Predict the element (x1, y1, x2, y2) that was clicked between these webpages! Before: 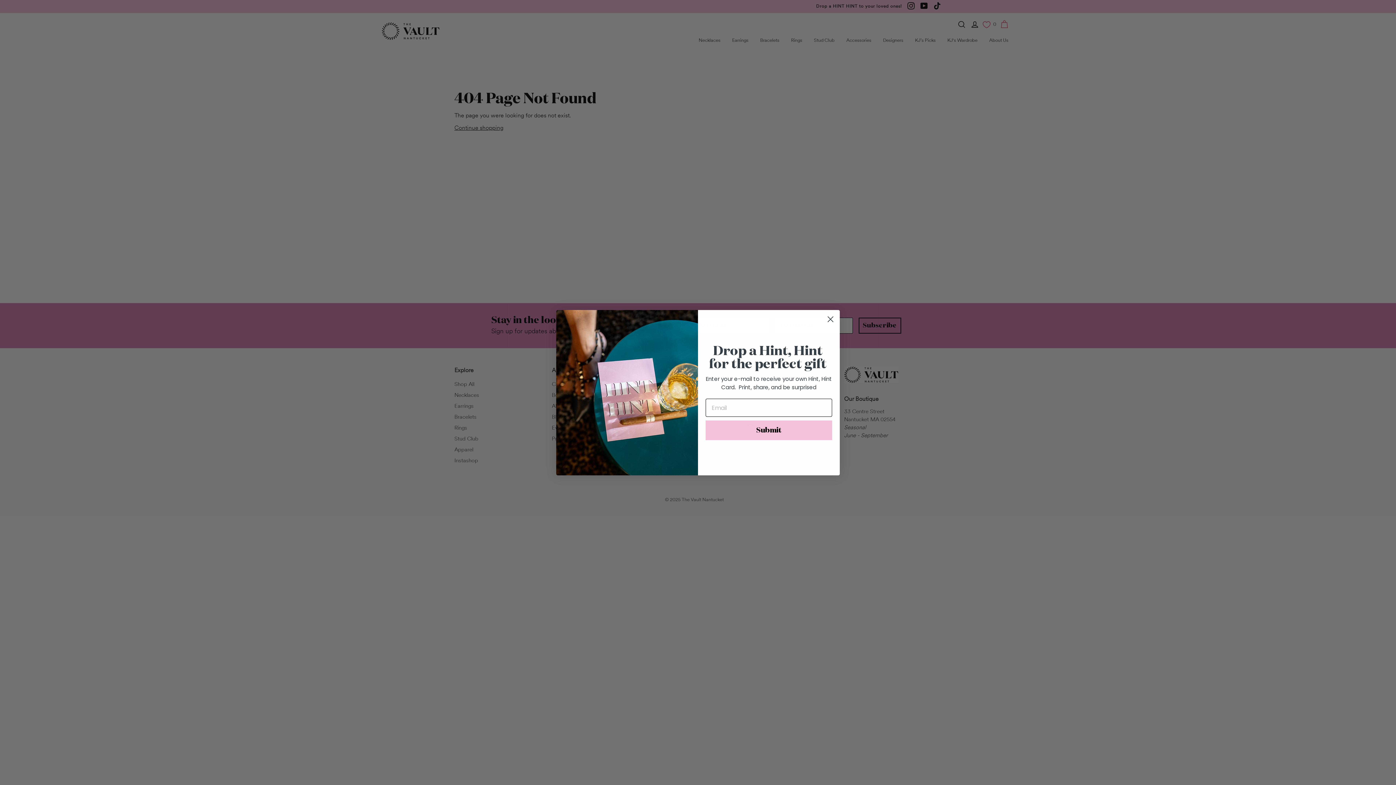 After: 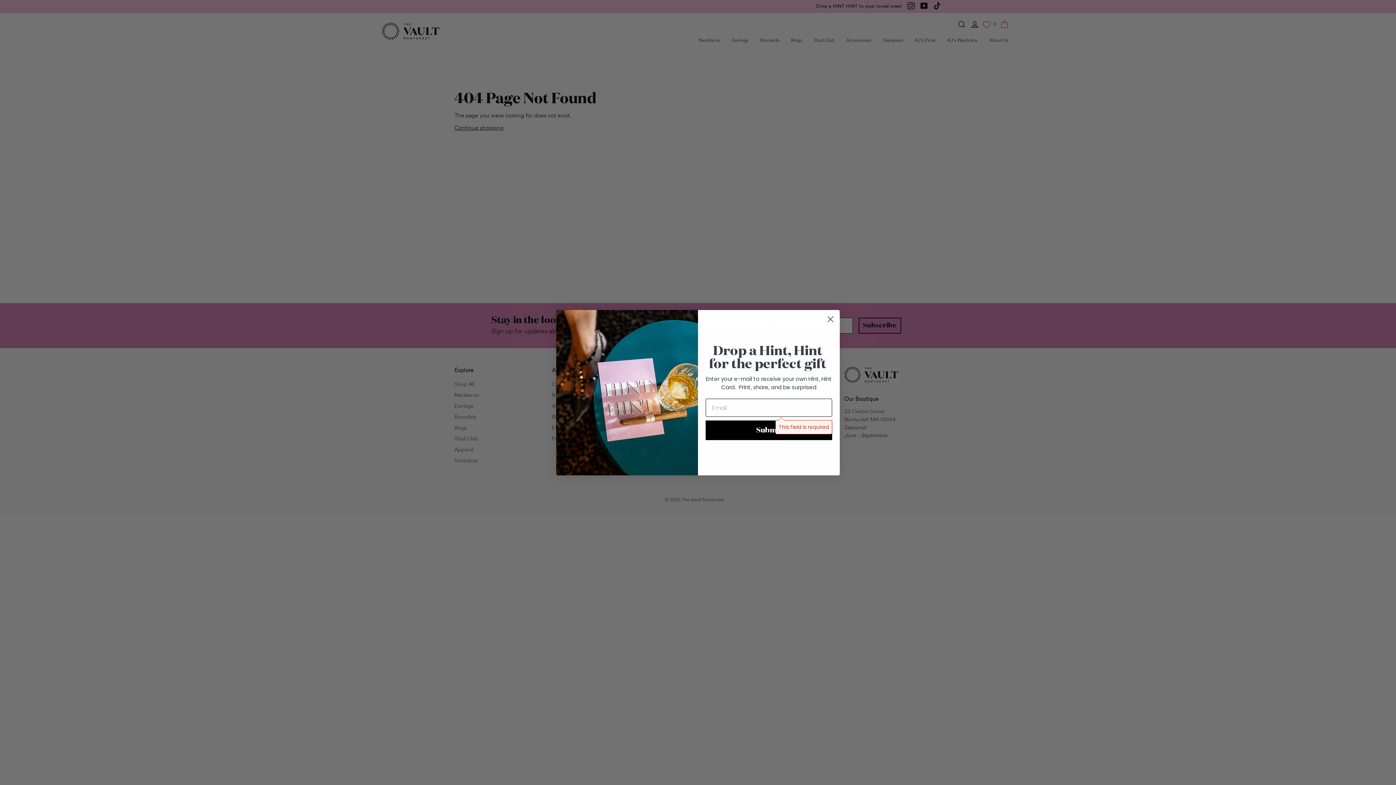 Action: label: Submit bbox: (705, 435, 832, 454)